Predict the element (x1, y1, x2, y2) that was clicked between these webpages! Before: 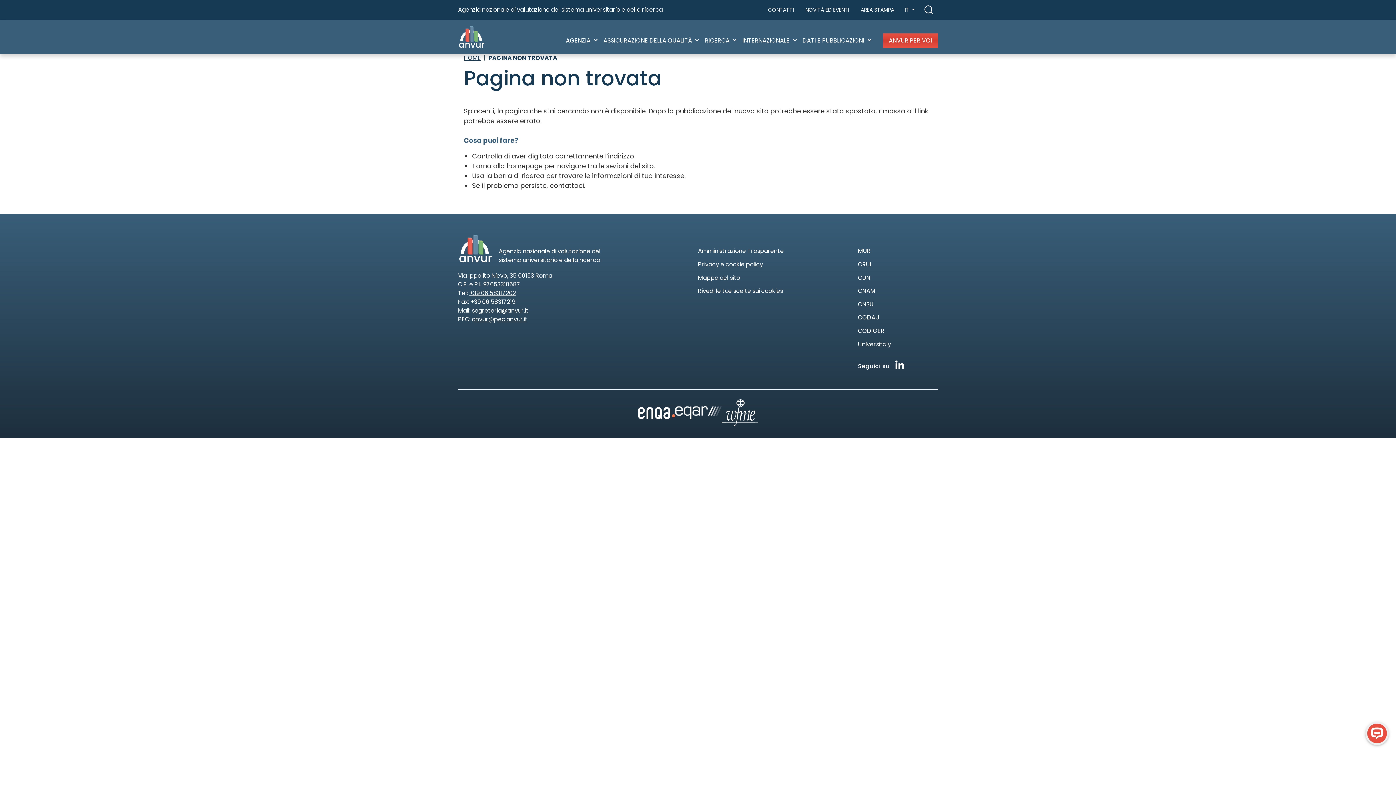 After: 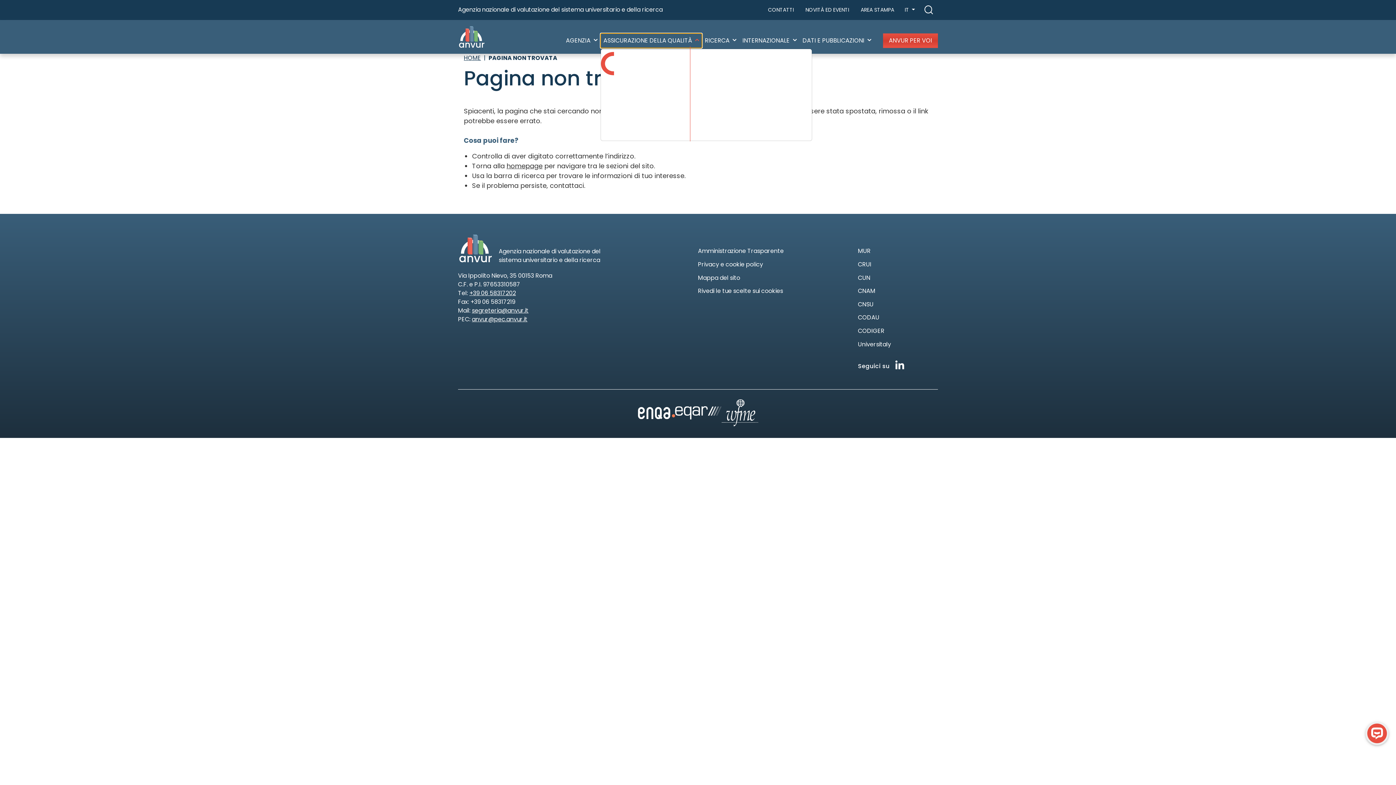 Action: label: ASSICURAZIONE DELLA QUALITÀ  bbox: (600, 33, 702, 48)